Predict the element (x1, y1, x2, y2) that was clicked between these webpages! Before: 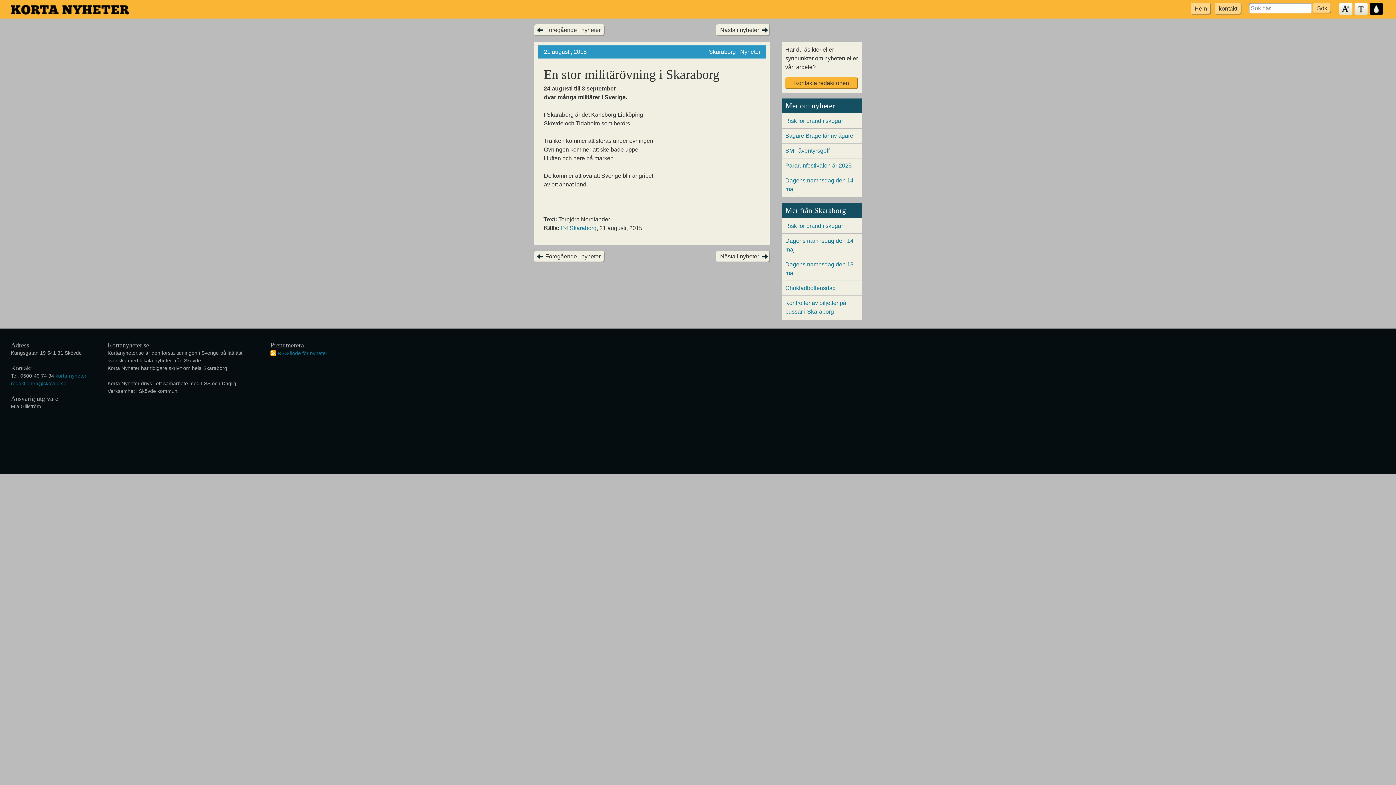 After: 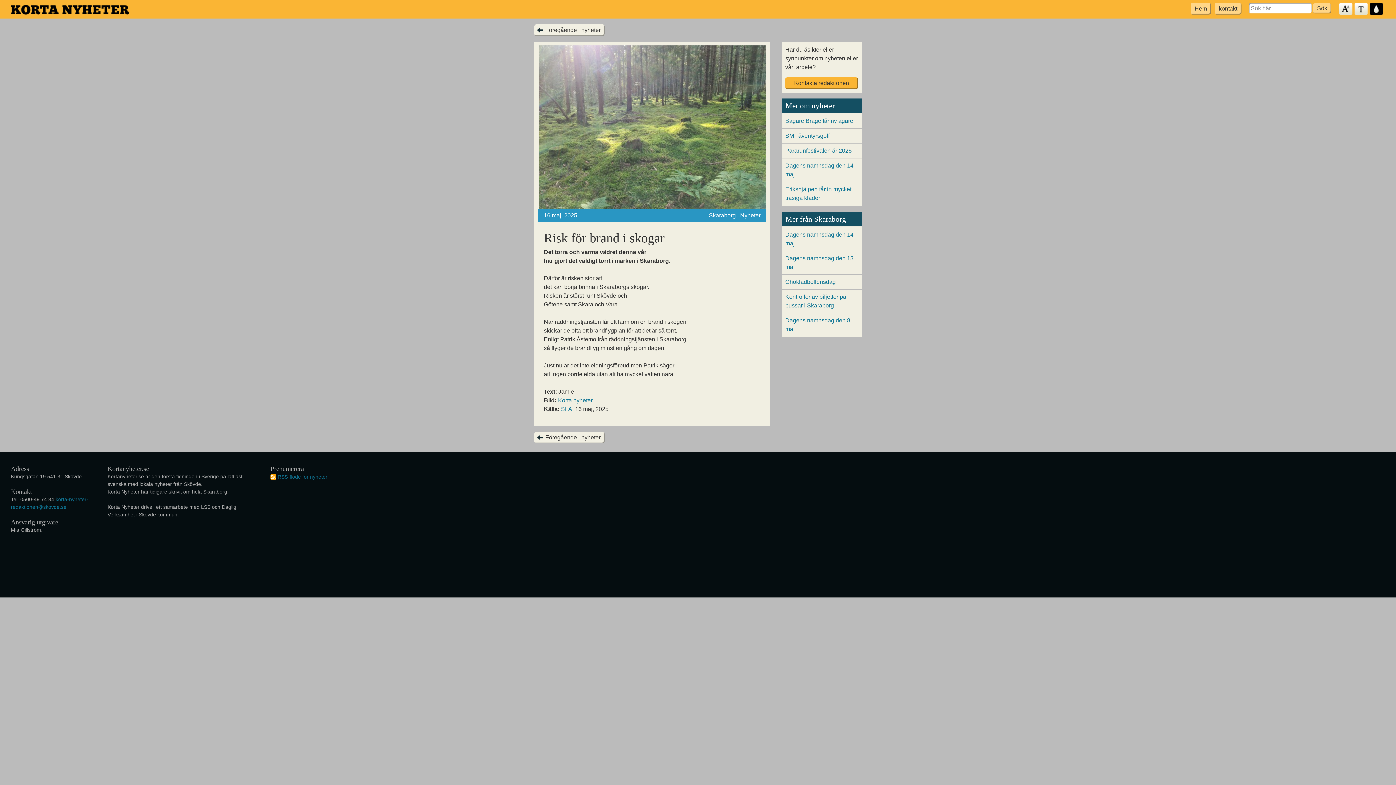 Action: label: Risk för brand i skogar bbox: (785, 222, 843, 228)